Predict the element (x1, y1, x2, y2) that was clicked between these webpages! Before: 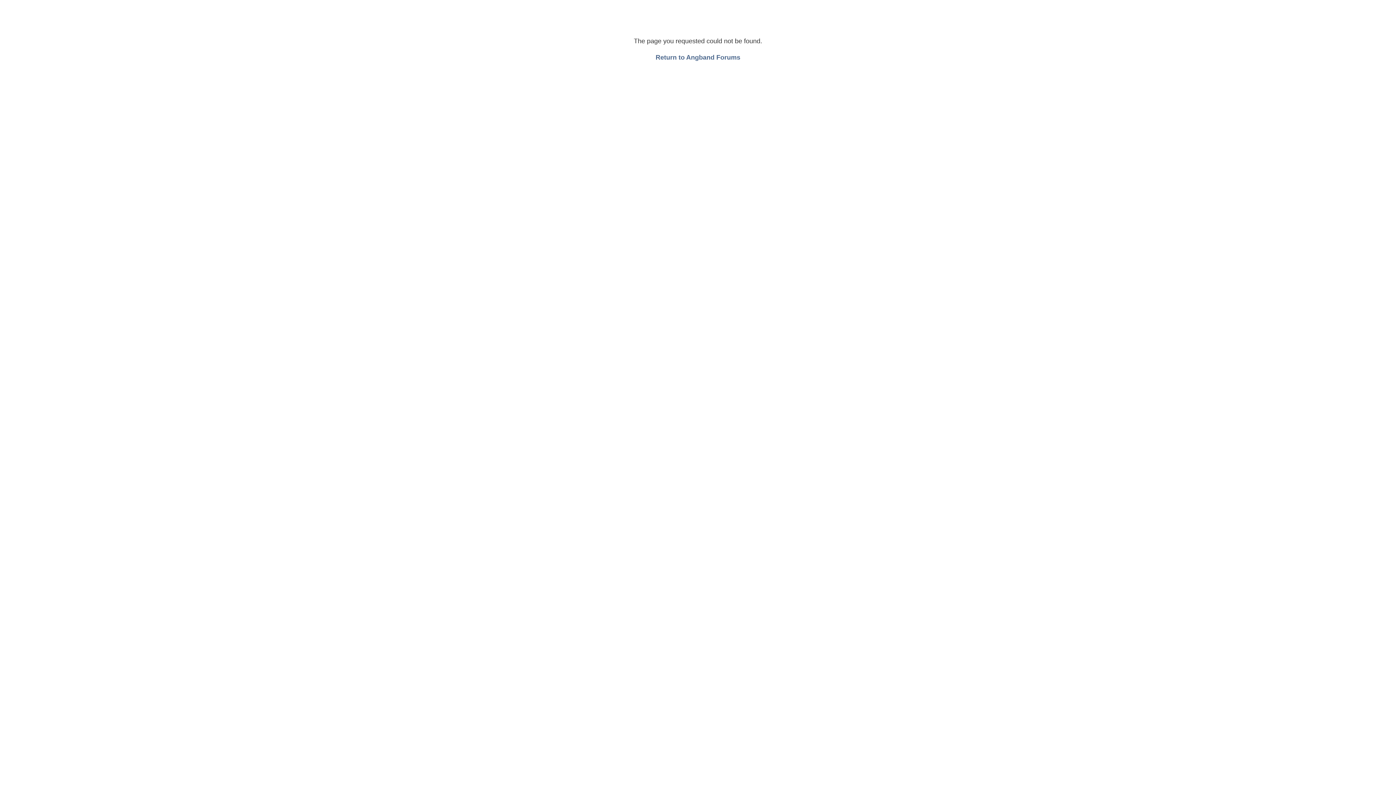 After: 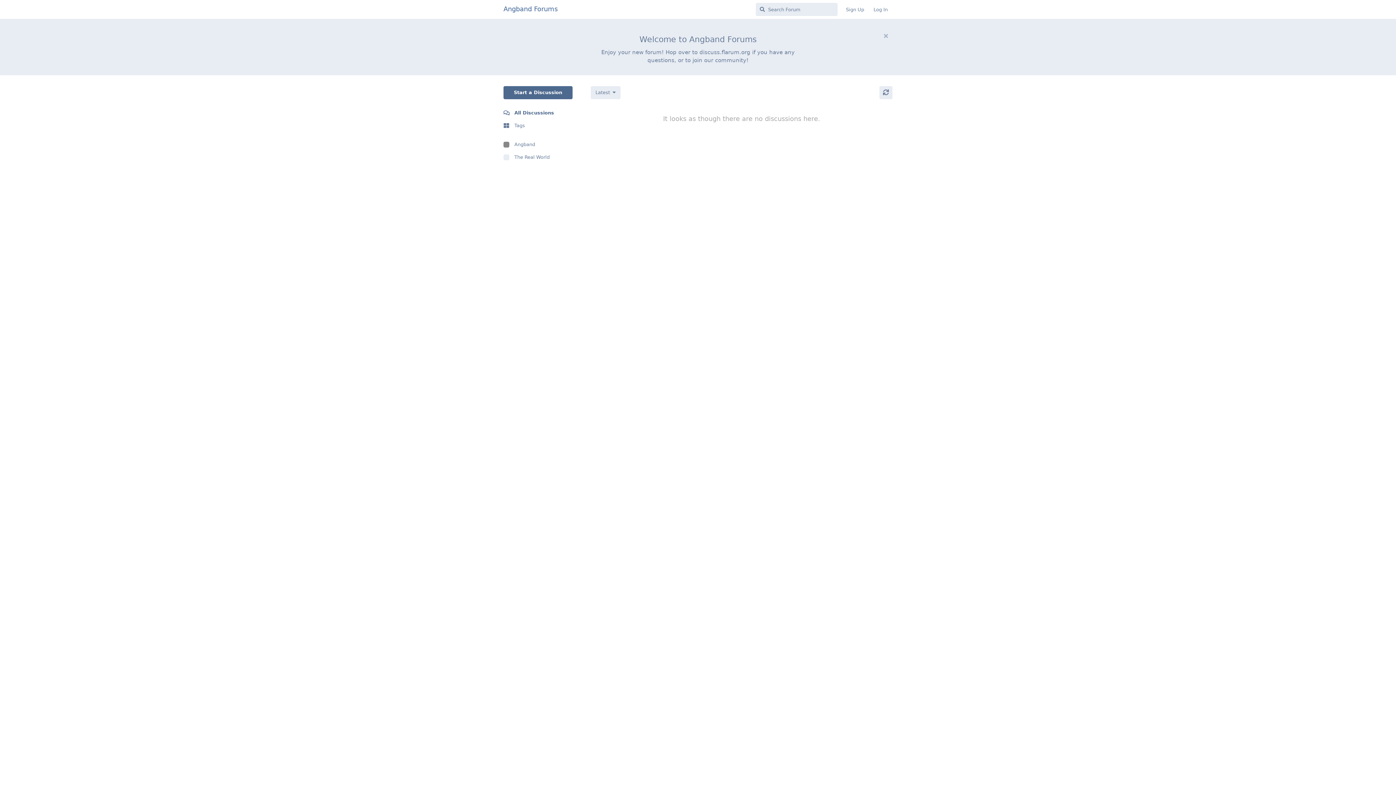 Action: label: Return to Angband Forums bbox: (655, 53, 740, 61)